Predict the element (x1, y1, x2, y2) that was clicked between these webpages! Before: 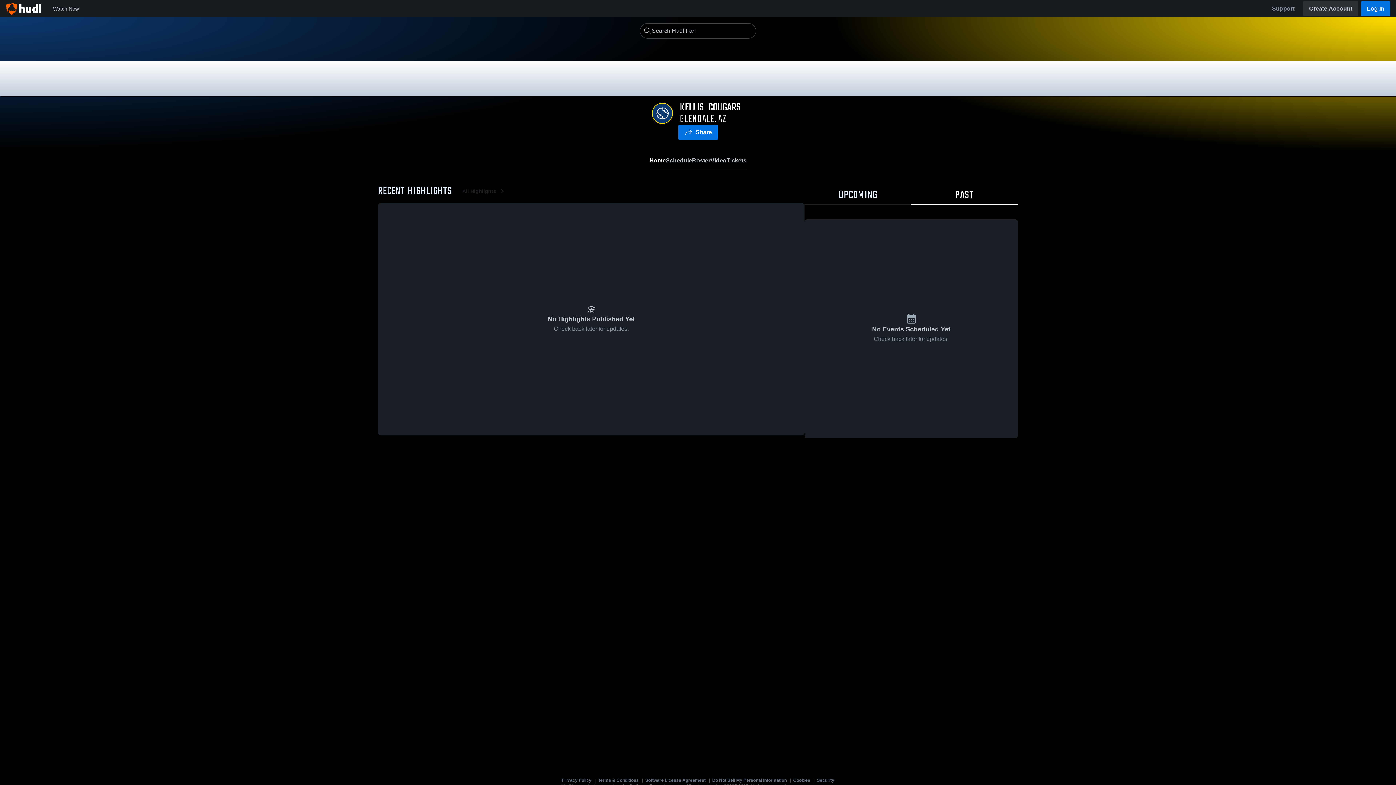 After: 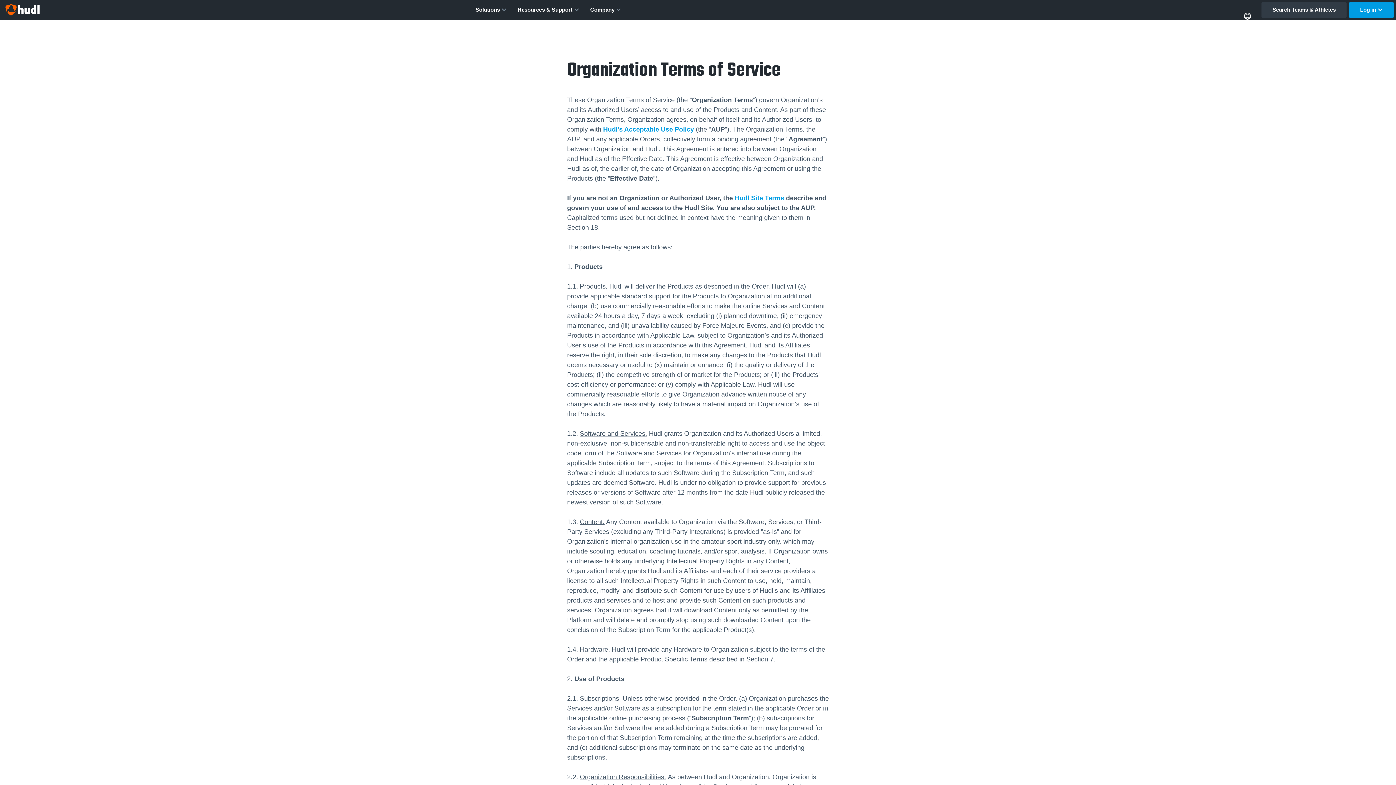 Action: bbox: (645, 778, 705, 786) label: Software License Agreement